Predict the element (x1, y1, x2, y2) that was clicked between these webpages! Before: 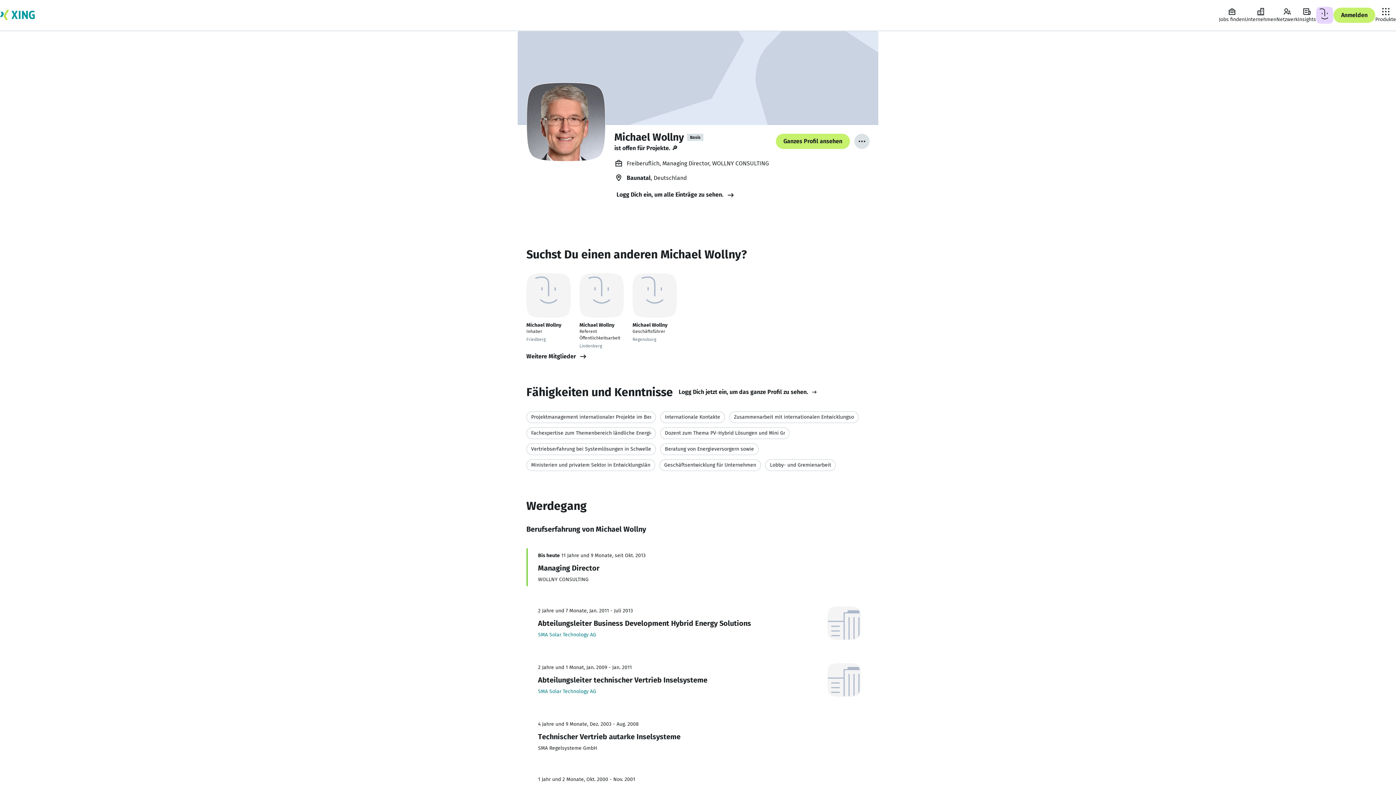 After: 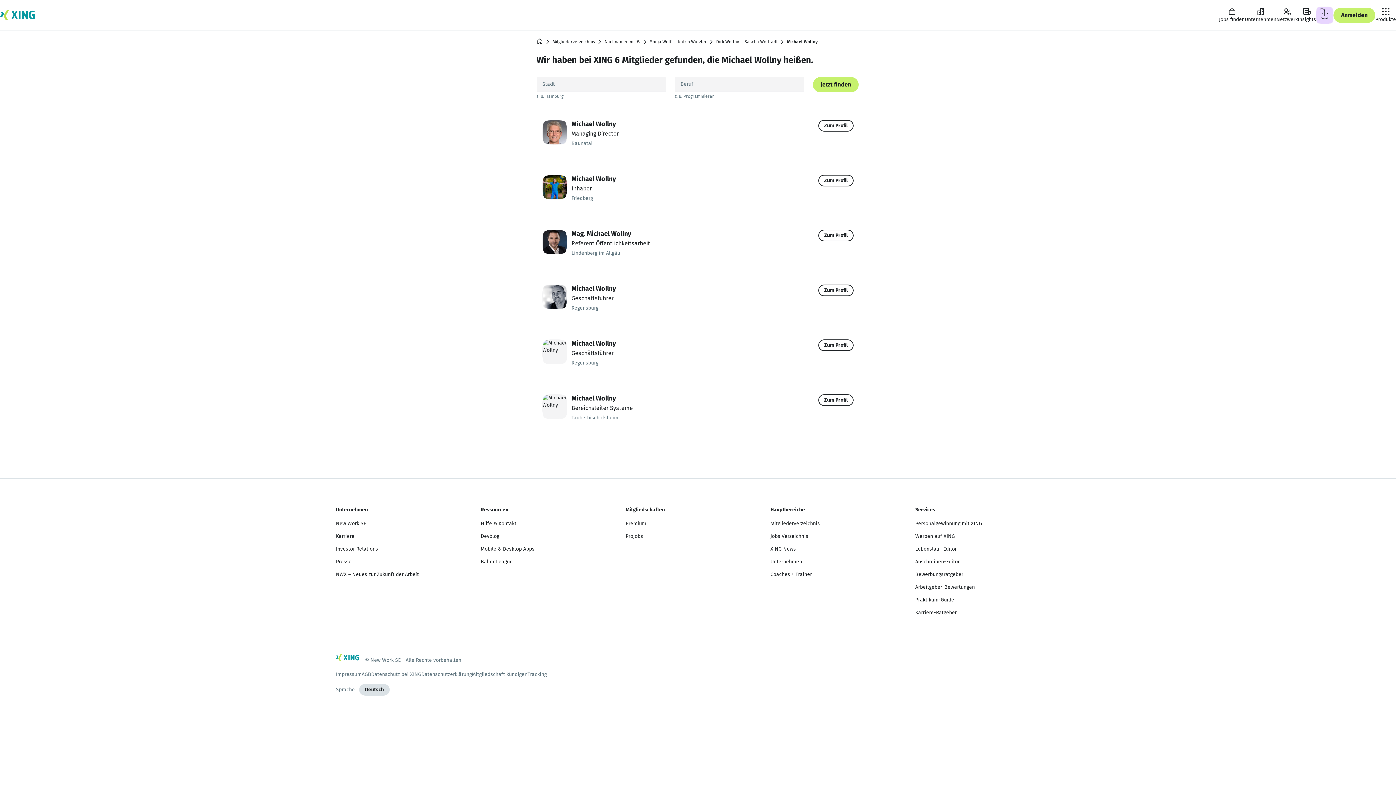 Action: bbox: (526, 353, 587, 359) label: Weitere Mitglieder 